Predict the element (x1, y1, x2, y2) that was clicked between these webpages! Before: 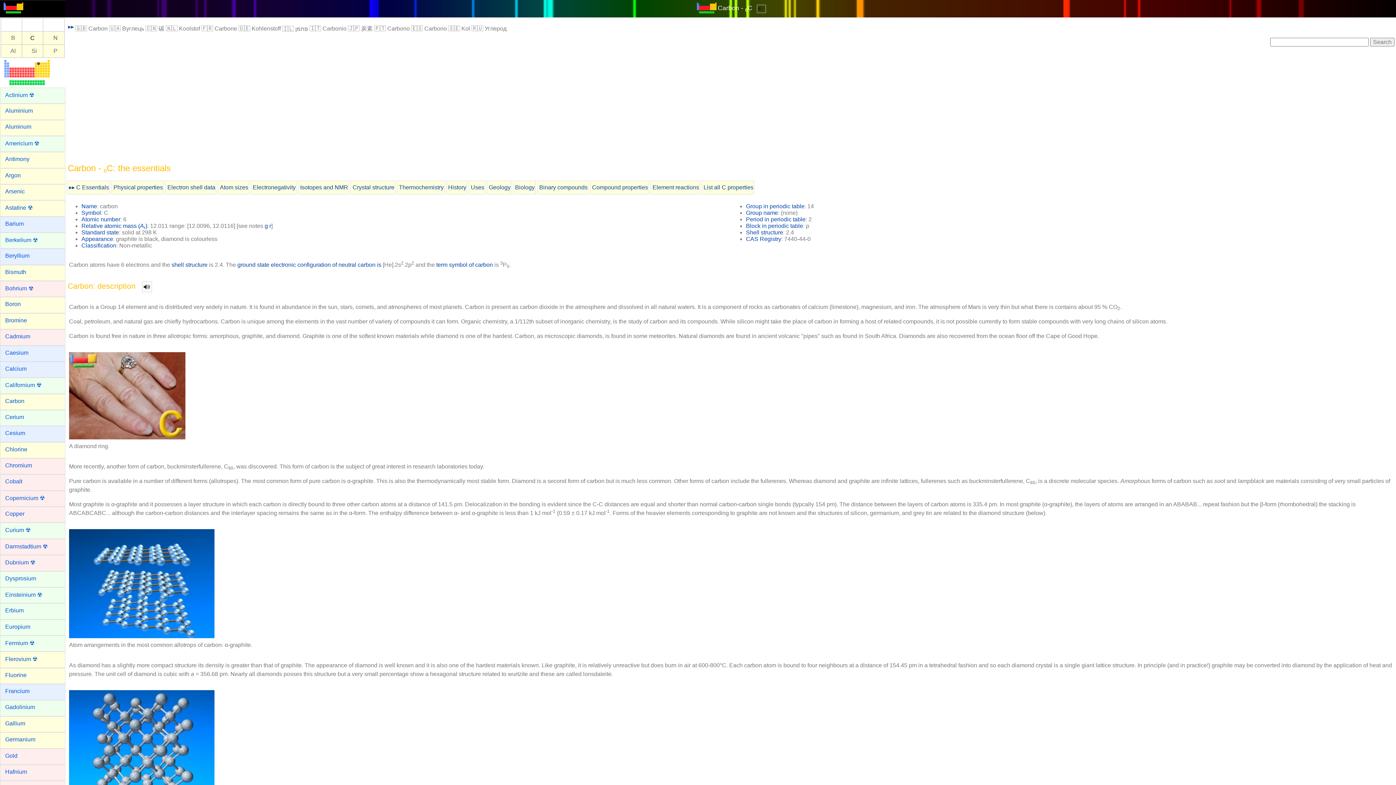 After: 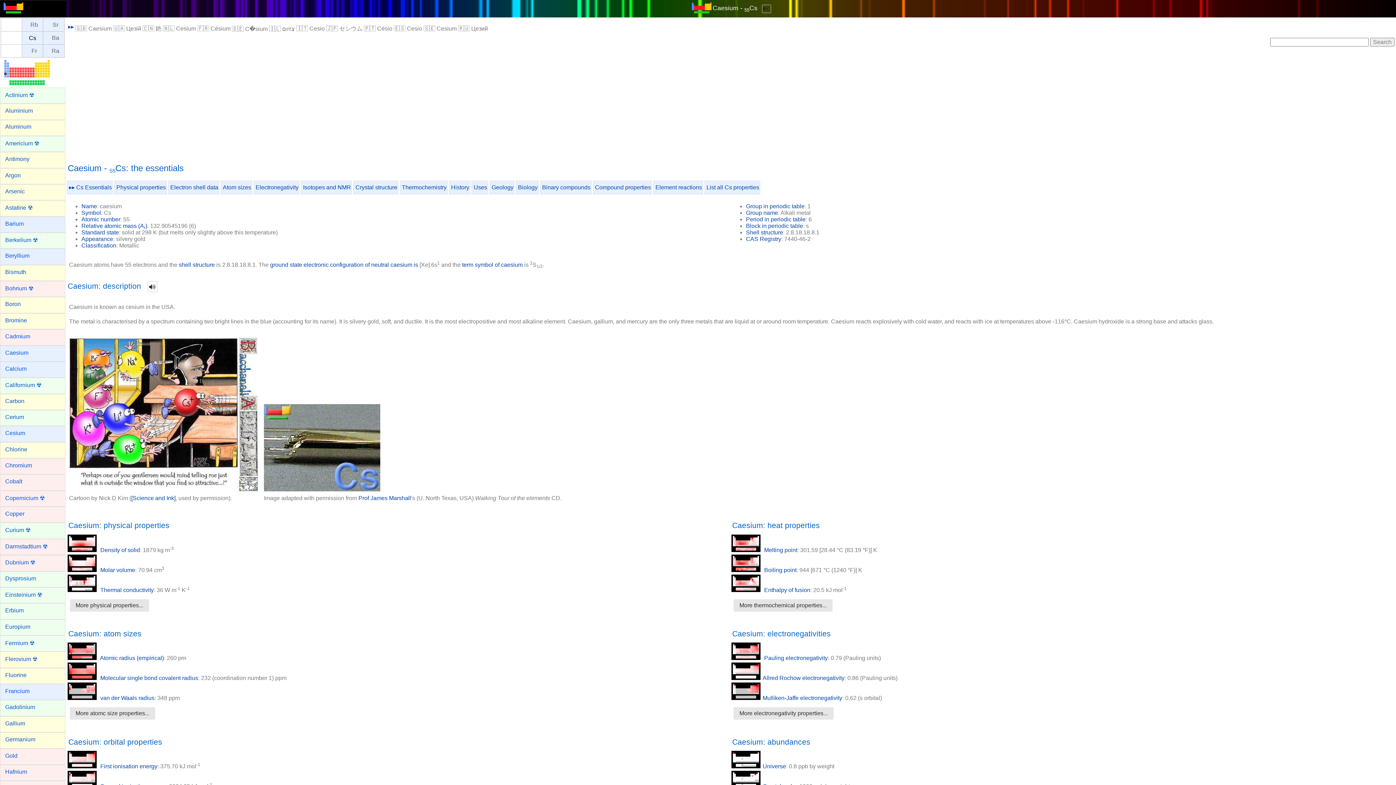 Action: bbox: (1, 427, 63, 440) label: Cesium